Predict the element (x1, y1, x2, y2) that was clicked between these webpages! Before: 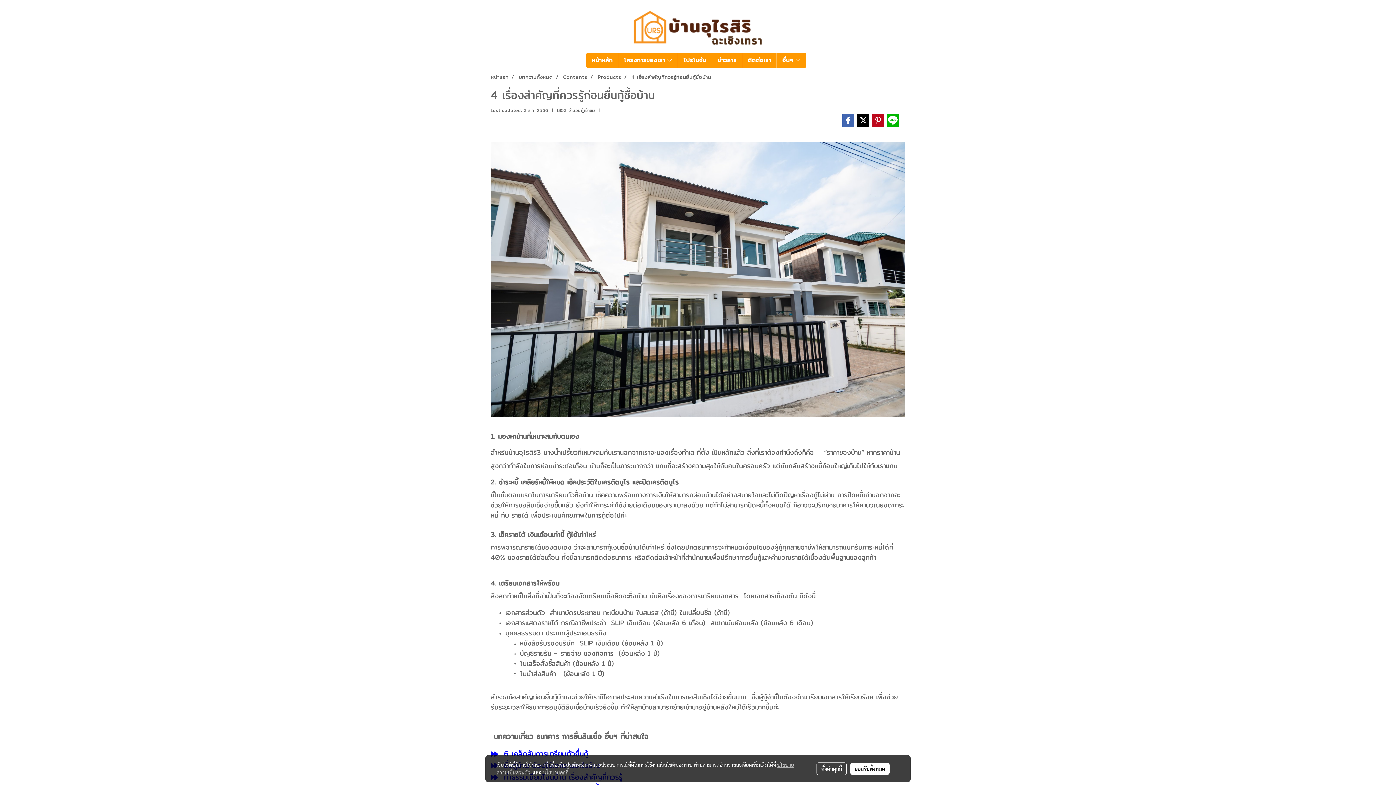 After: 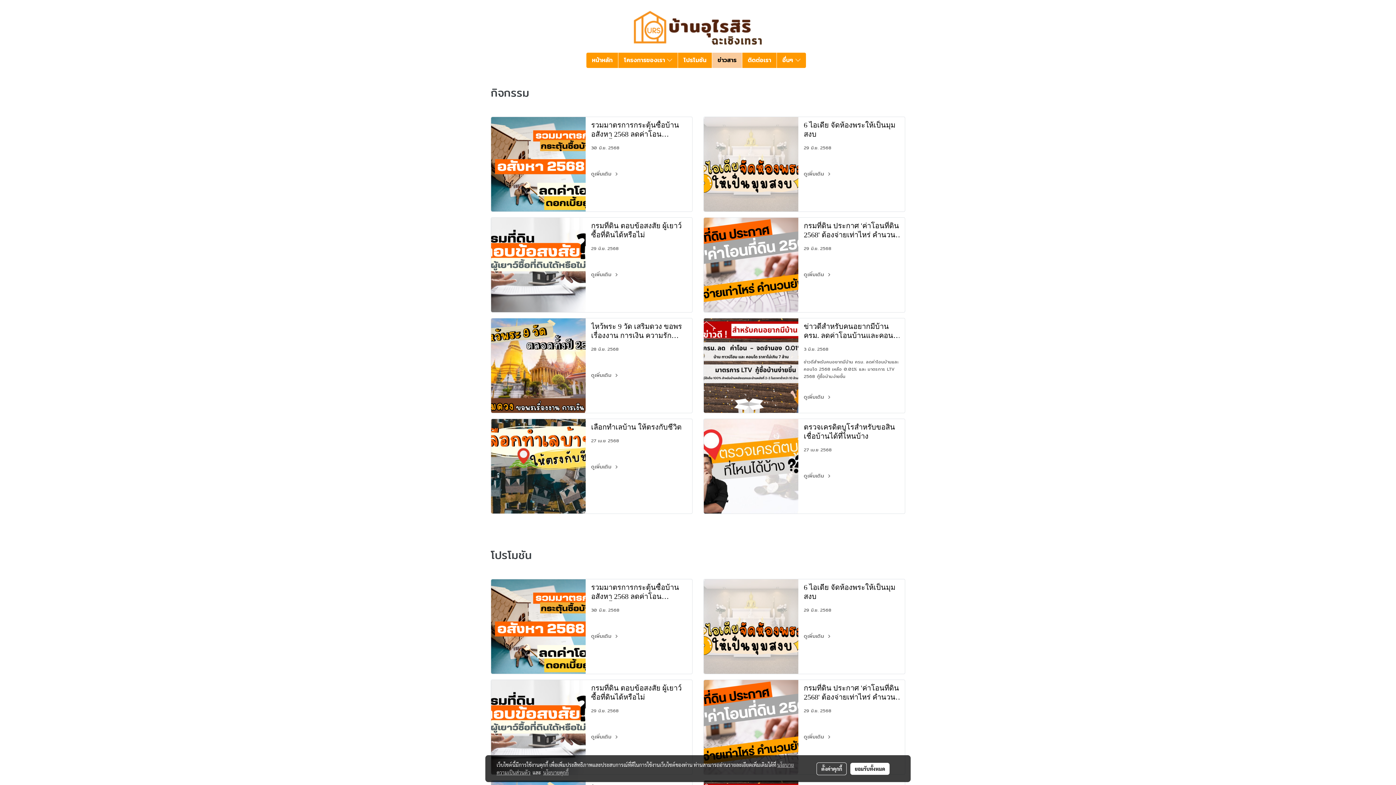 Action: bbox: (712, 52, 742, 68) label: ข่าวสาร